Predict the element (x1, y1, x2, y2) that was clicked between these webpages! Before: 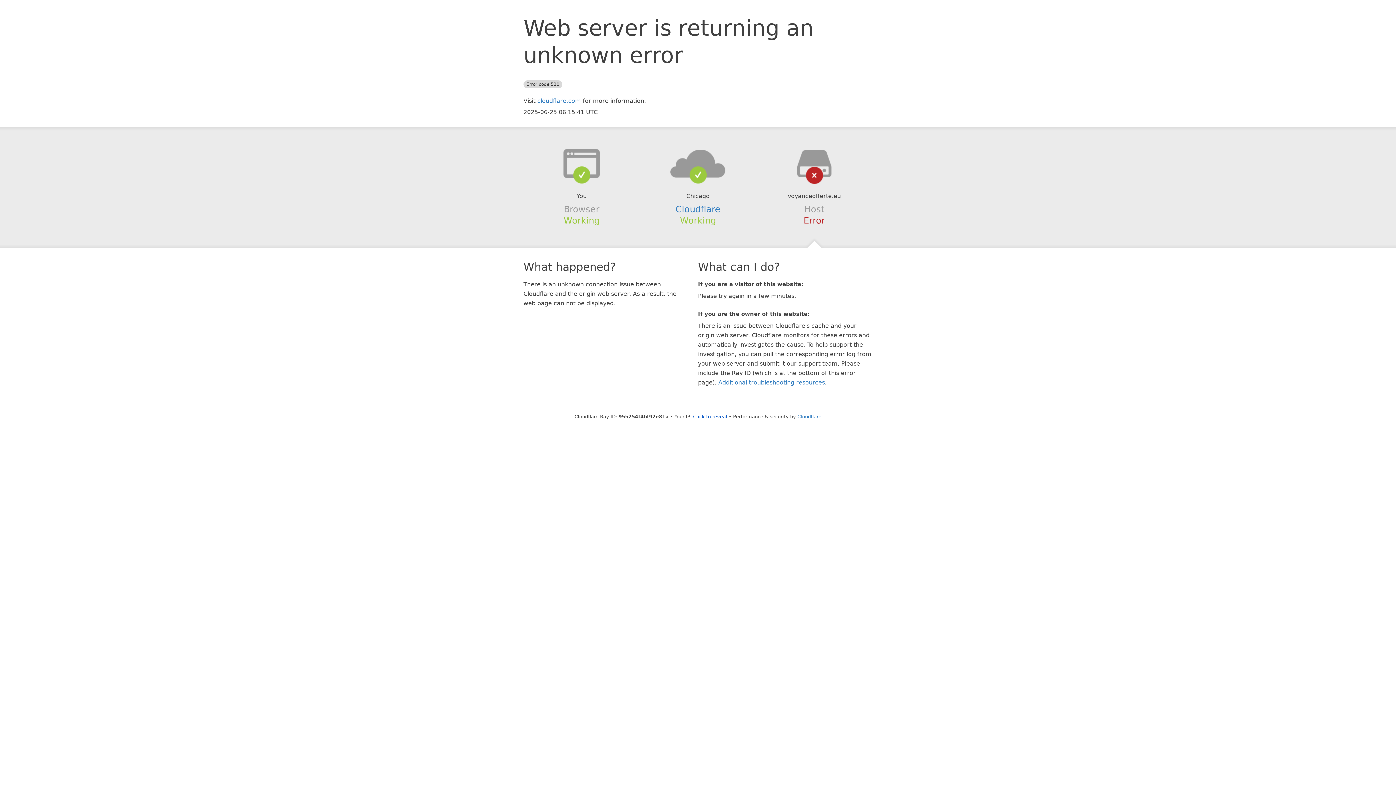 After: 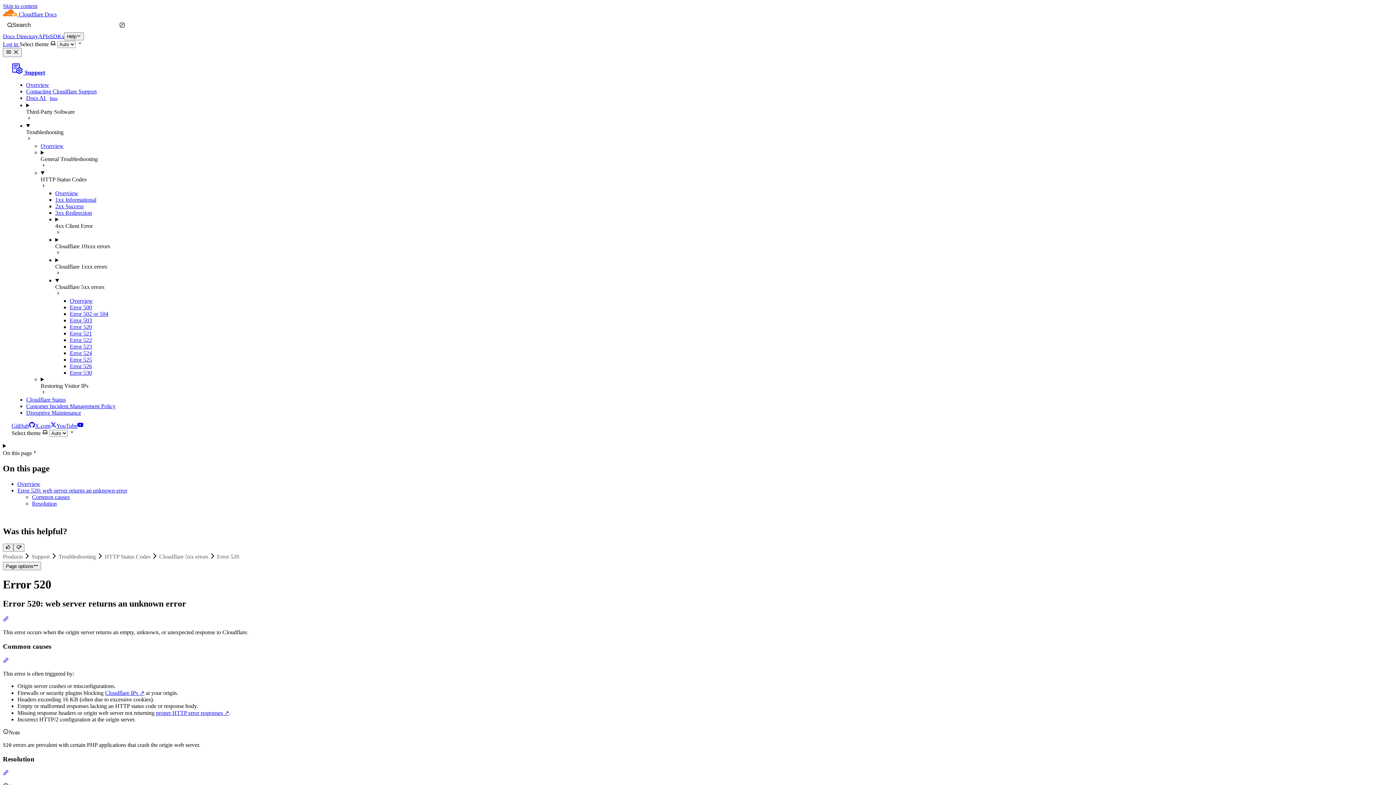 Action: bbox: (718, 379, 825, 386) label: Additional troubleshooting resources